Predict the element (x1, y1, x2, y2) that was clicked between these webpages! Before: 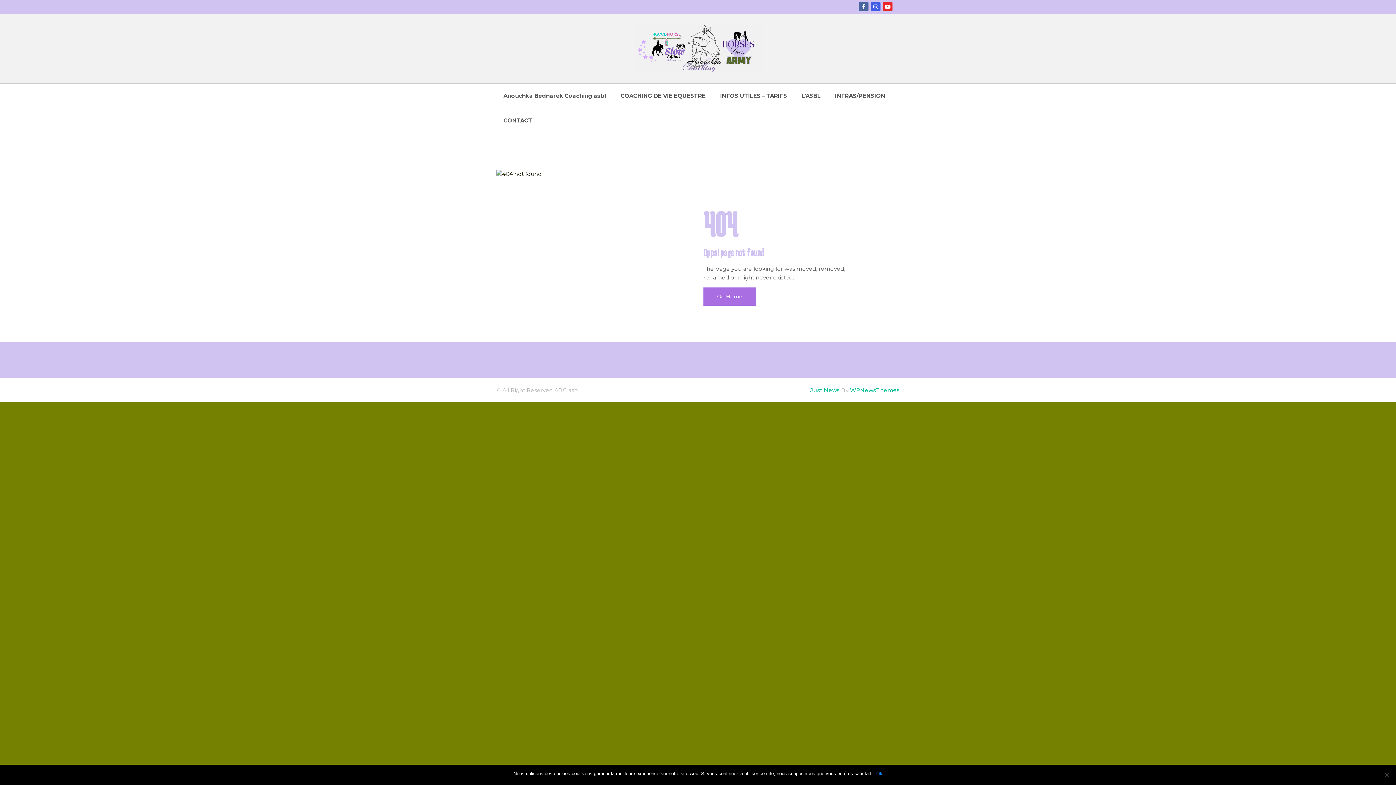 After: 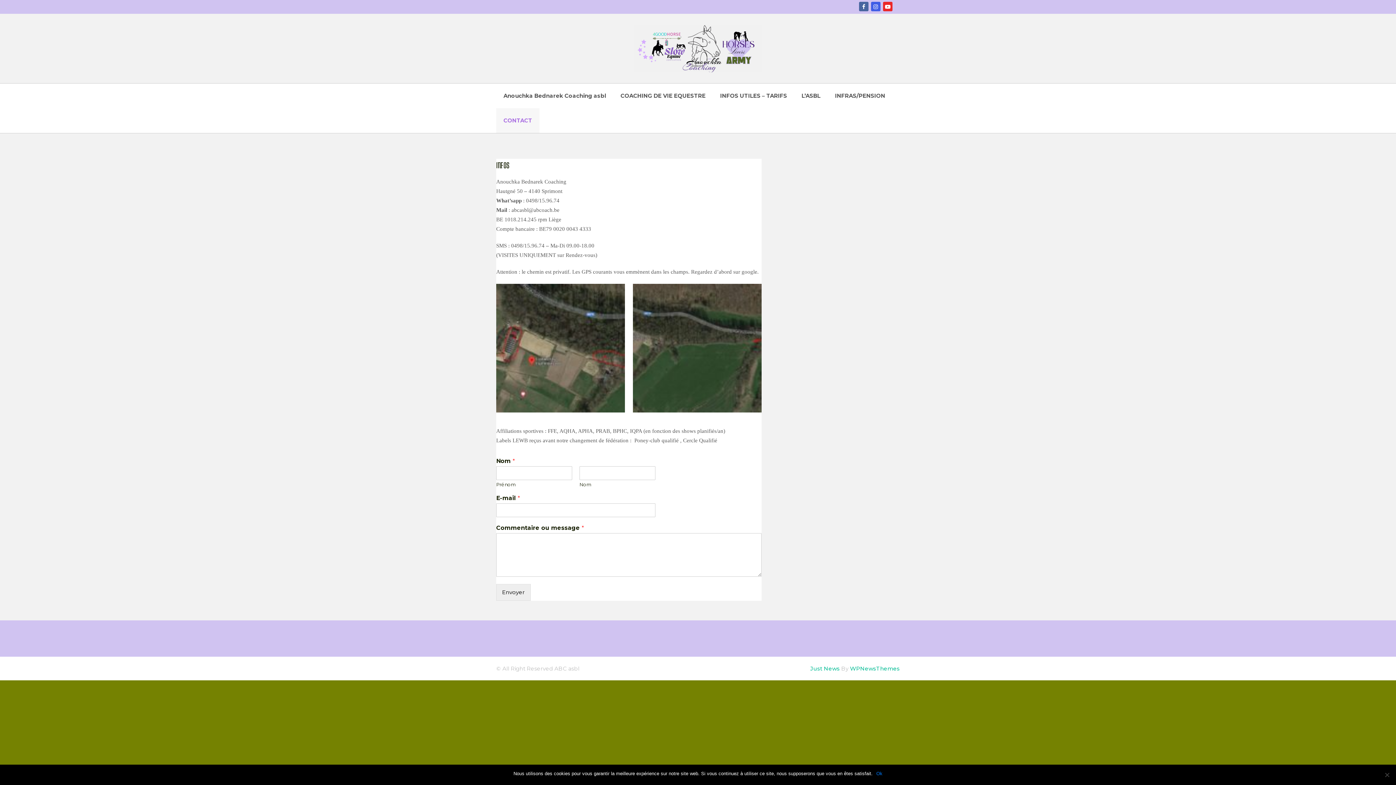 Action: bbox: (496, 108, 539, 133) label: CONTACT